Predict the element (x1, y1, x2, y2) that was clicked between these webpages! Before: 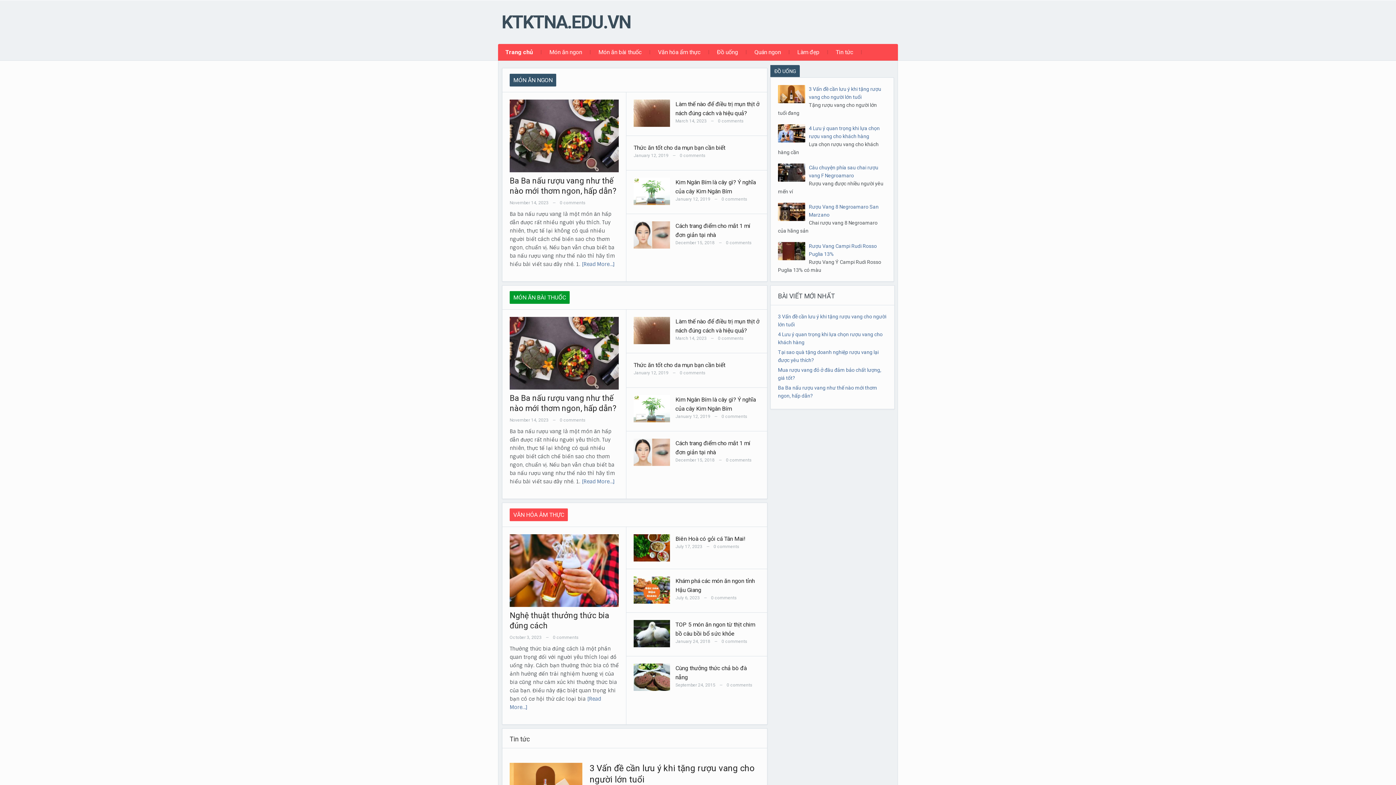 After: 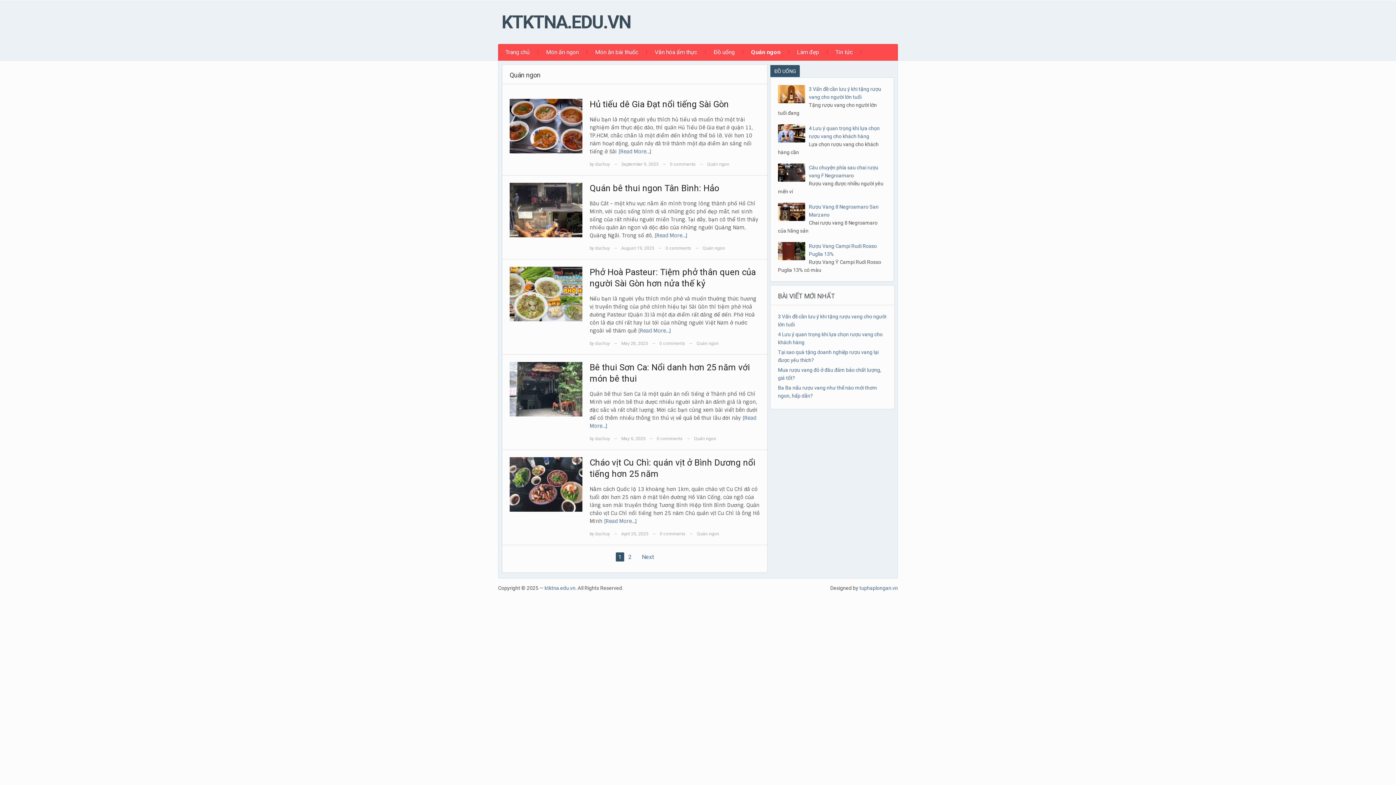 Action: label: Quán ngon bbox: (747, 44, 788, 60)